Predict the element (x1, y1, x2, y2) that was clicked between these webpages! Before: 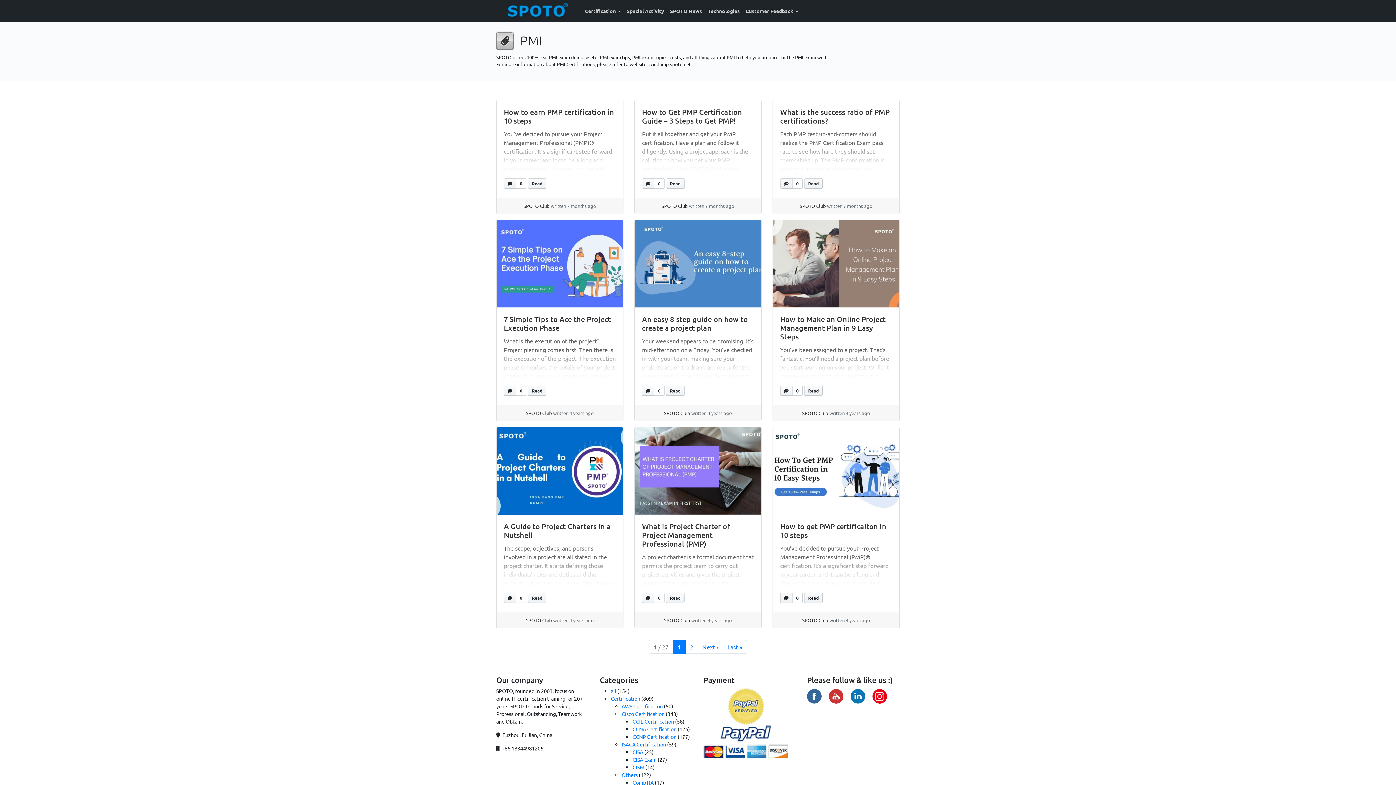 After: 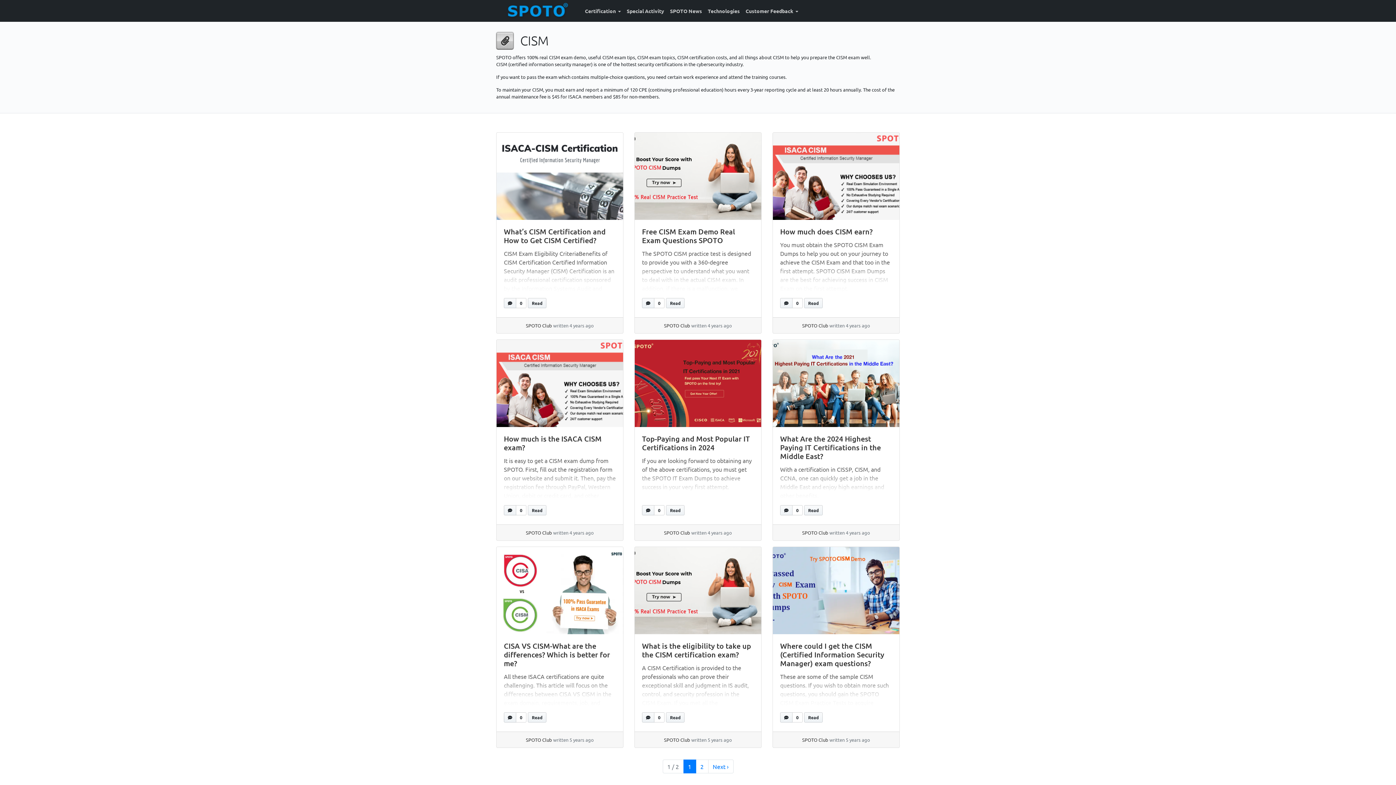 Action: label: CISM bbox: (632, 764, 644, 770)